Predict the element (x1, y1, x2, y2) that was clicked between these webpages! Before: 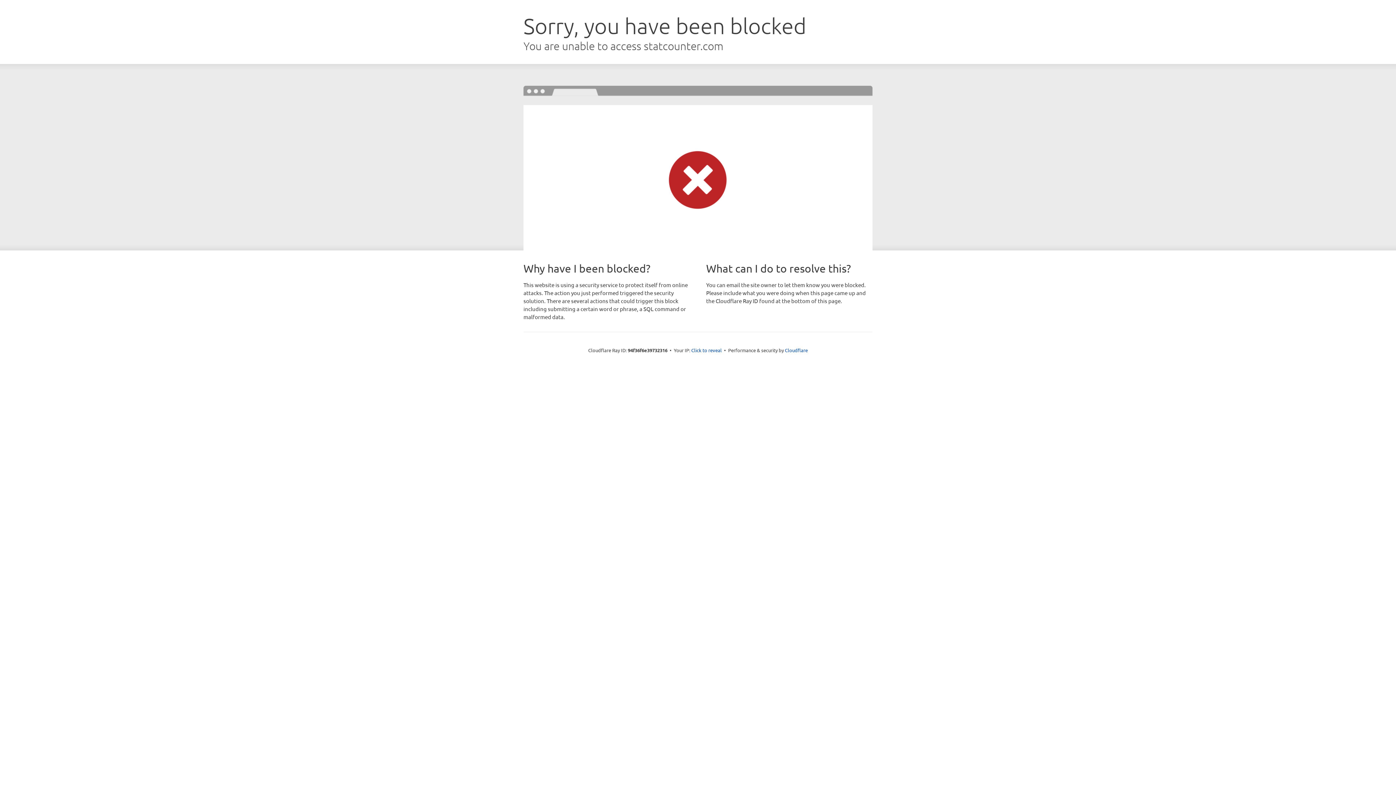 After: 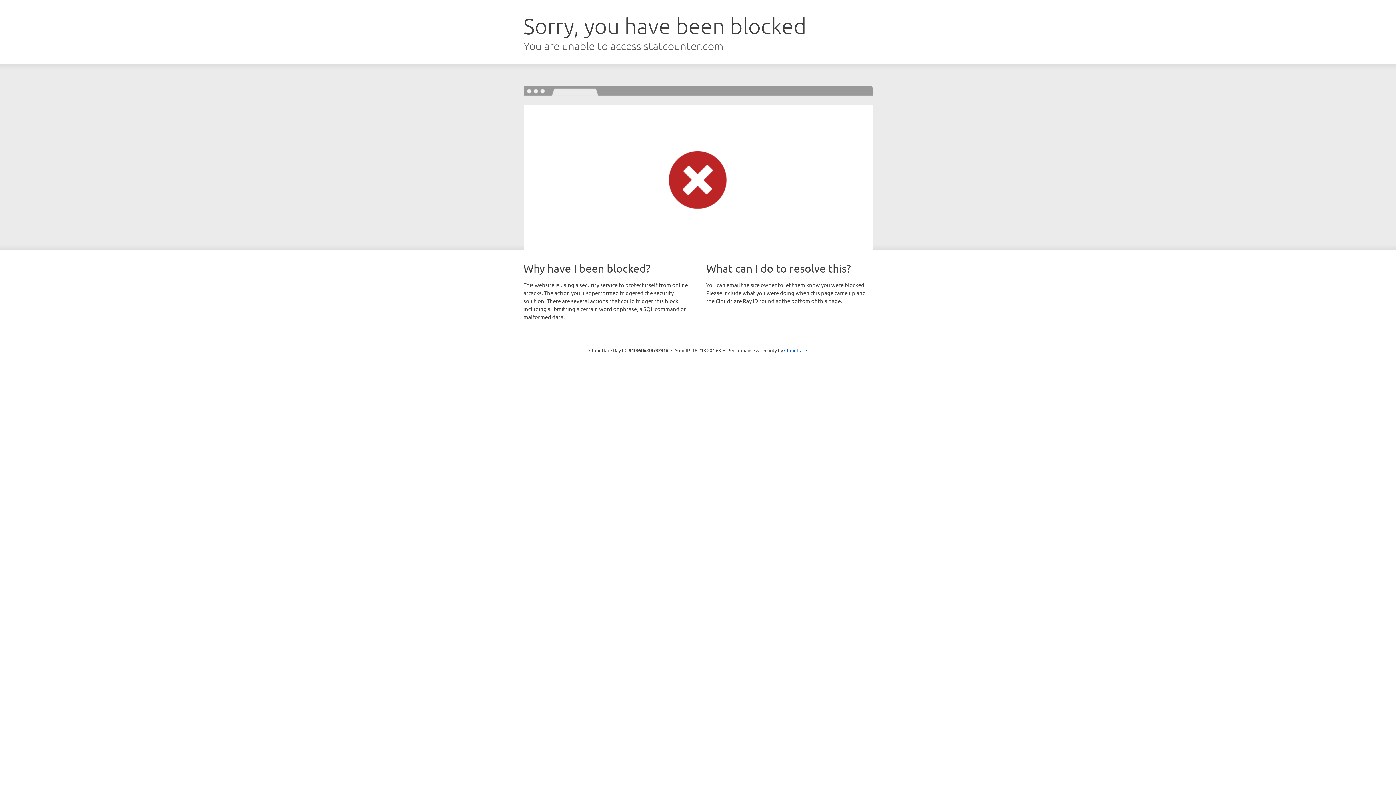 Action: label: Click to reveal bbox: (691, 346, 722, 353)